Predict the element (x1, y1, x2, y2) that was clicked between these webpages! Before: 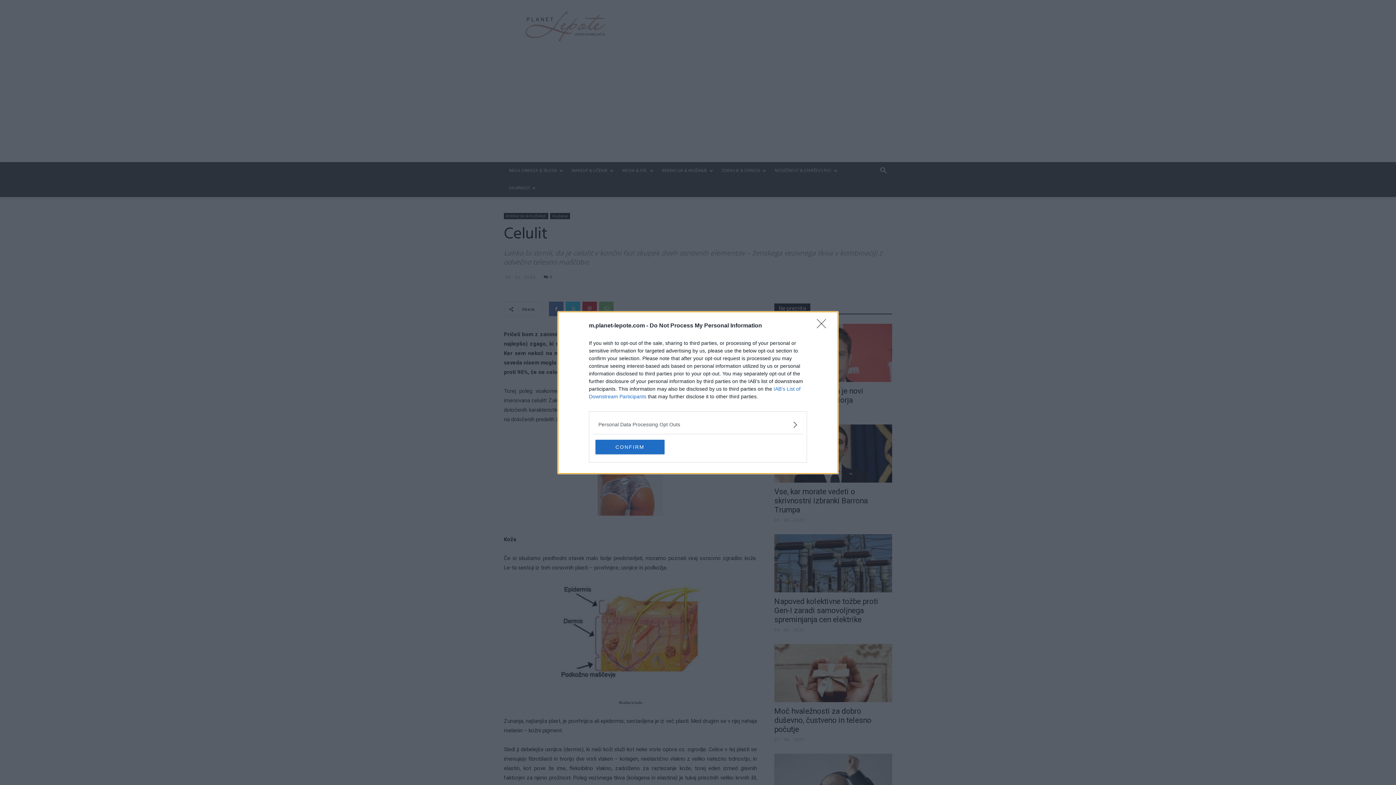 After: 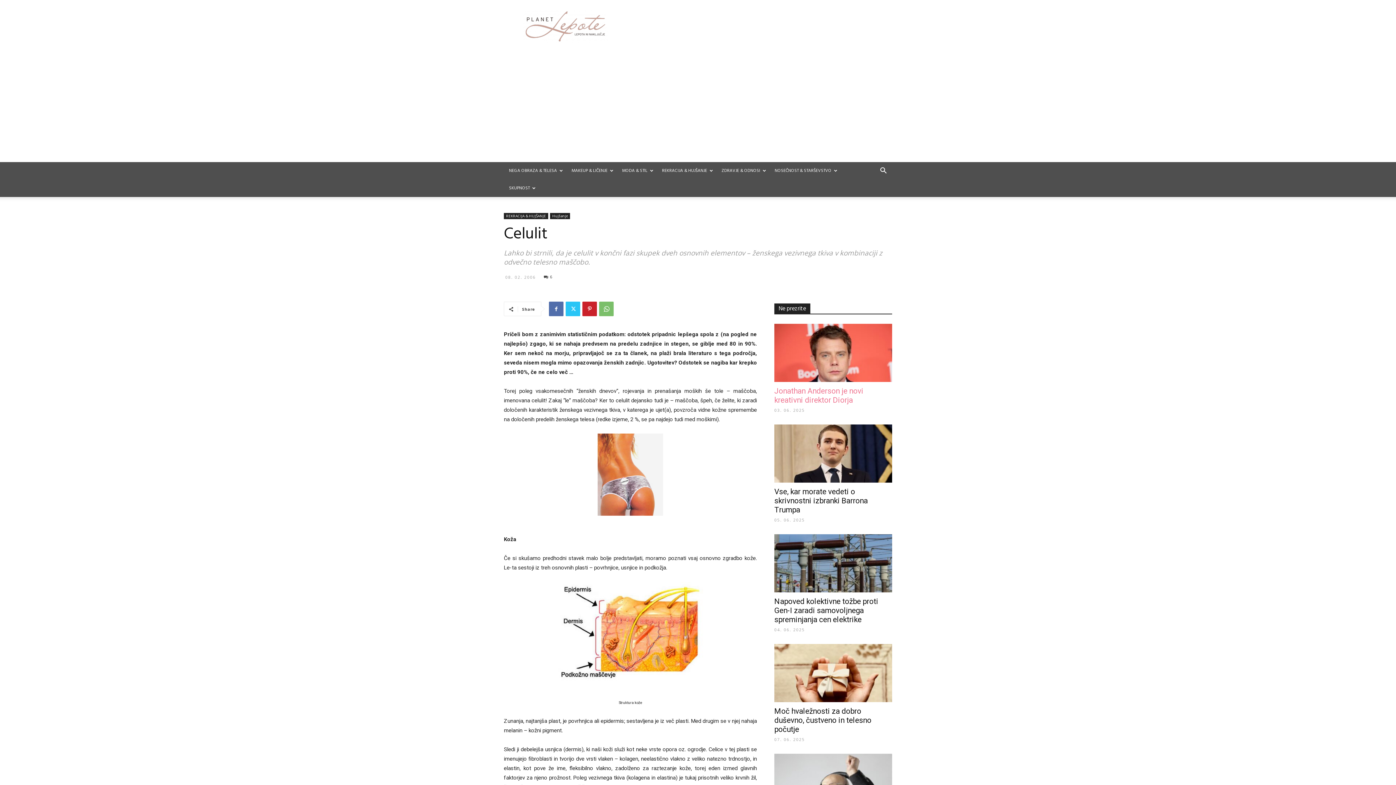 Action: bbox: (817, 319, 830, 332) label: Close